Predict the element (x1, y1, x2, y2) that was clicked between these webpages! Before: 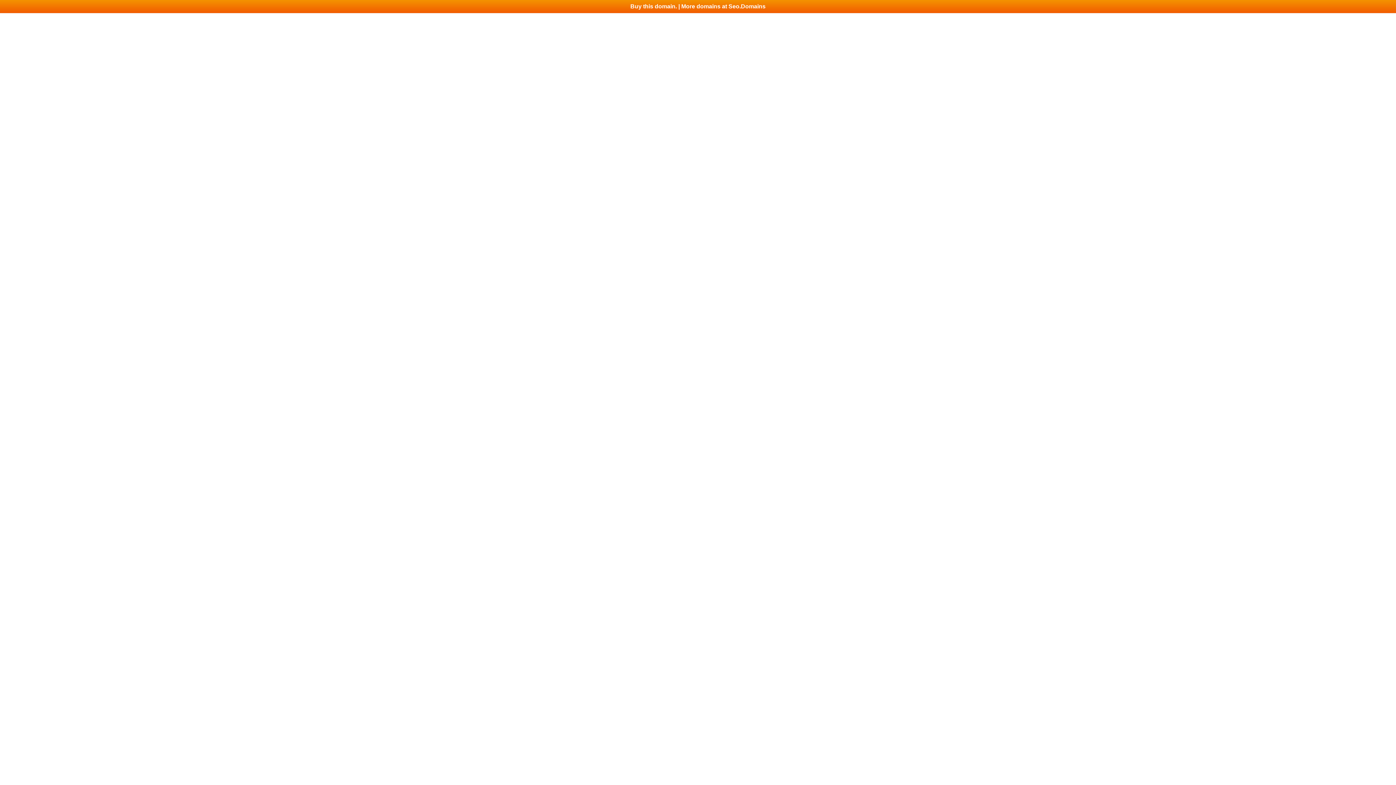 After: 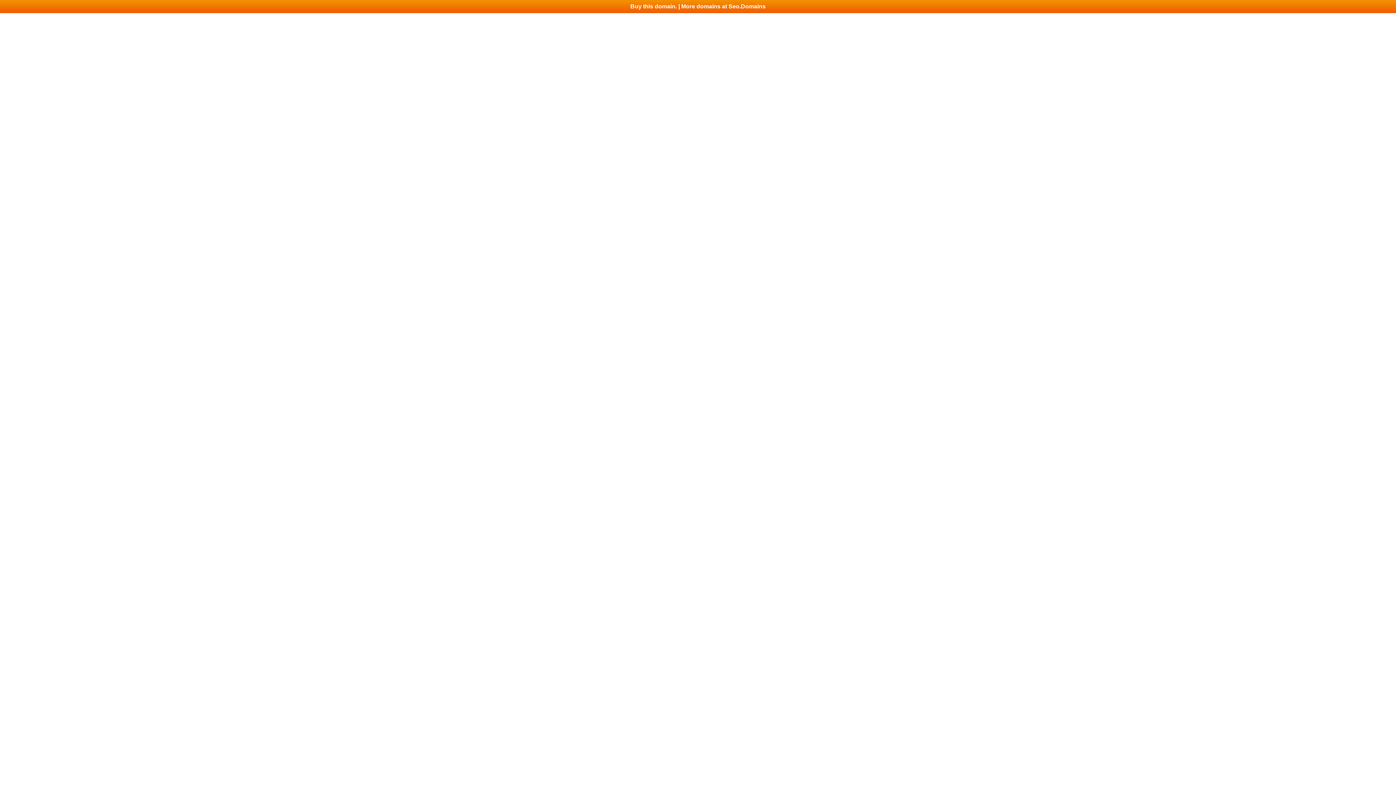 Action: label: Buy this domain. | More domains at Seo.Domains bbox: (0, 0, 1396, 13)